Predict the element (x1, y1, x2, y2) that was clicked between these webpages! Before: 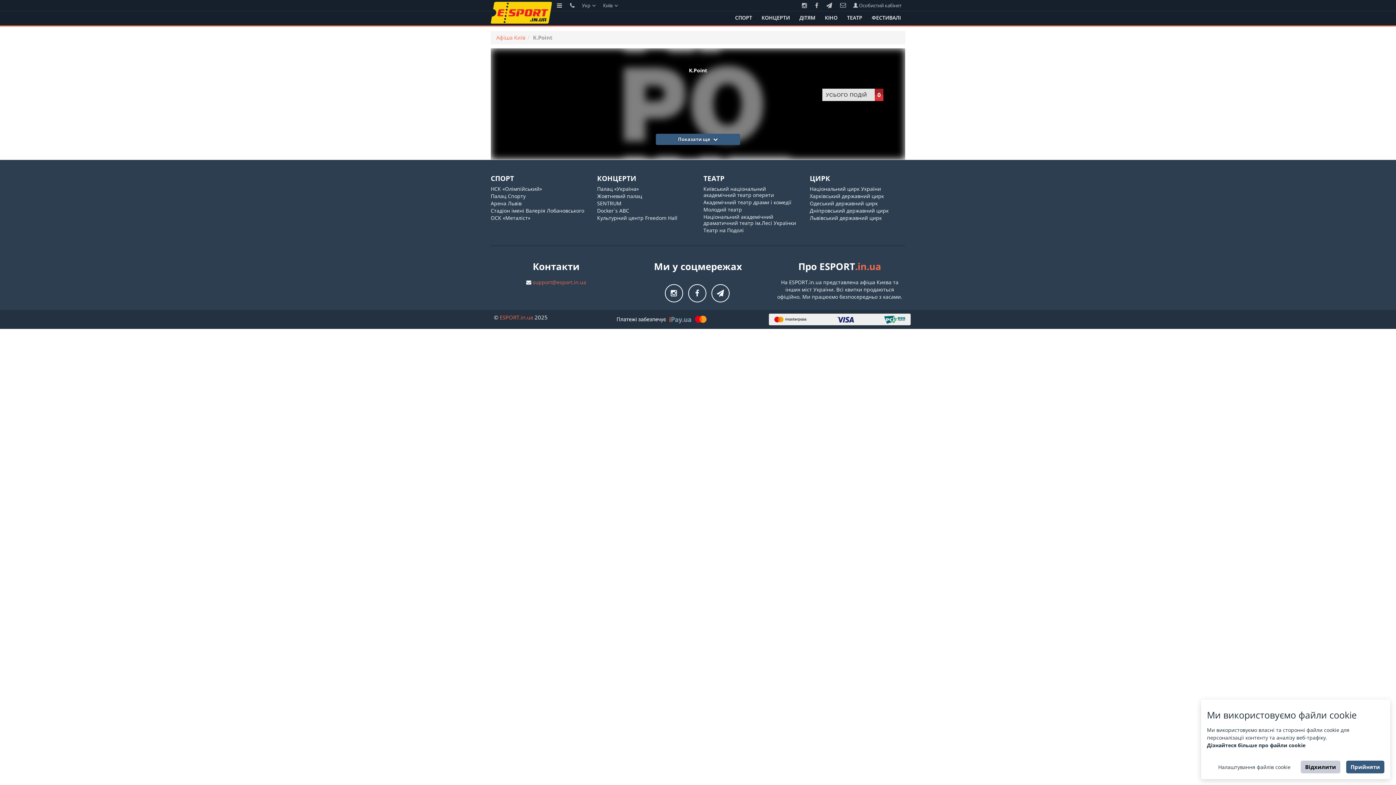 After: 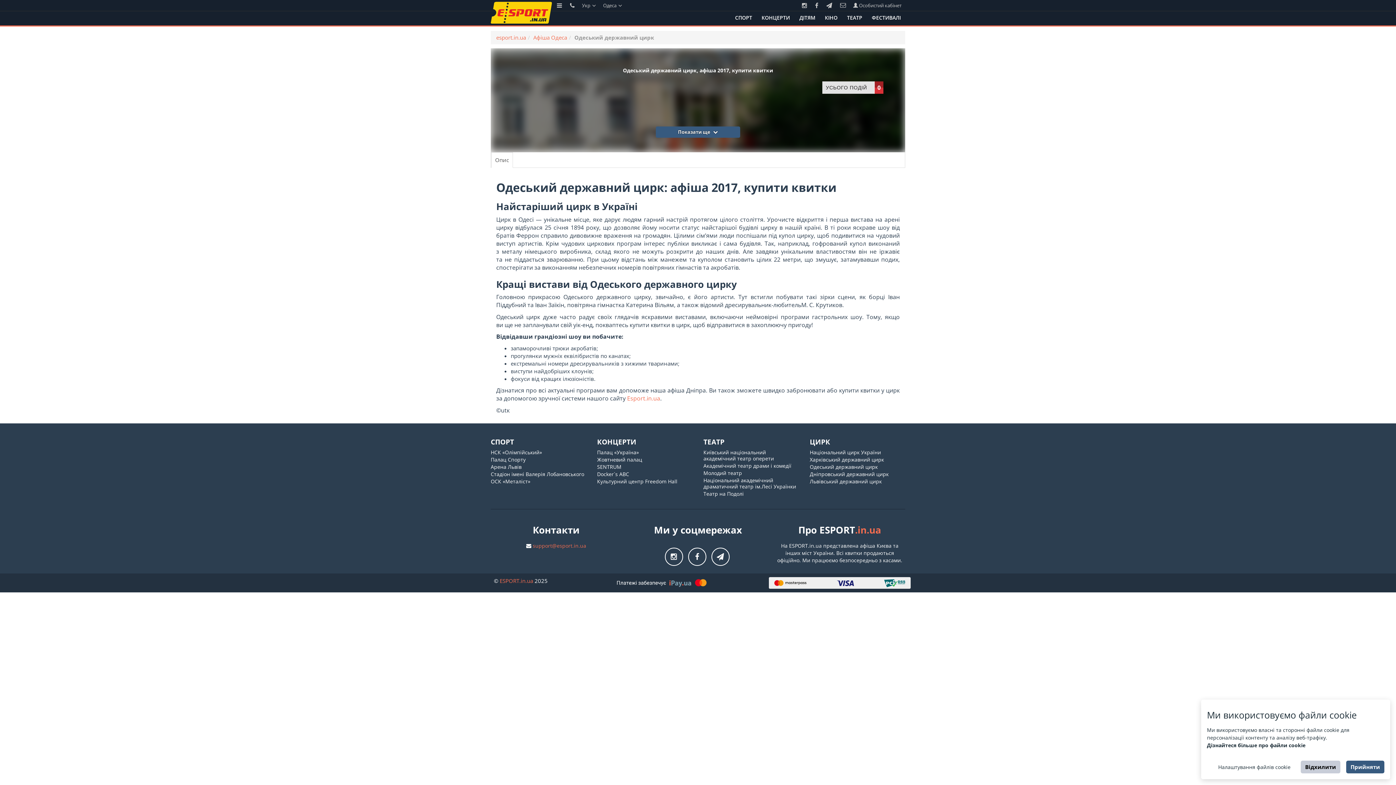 Action: label: Одеський державний цирк bbox: (810, 200, 878, 206)